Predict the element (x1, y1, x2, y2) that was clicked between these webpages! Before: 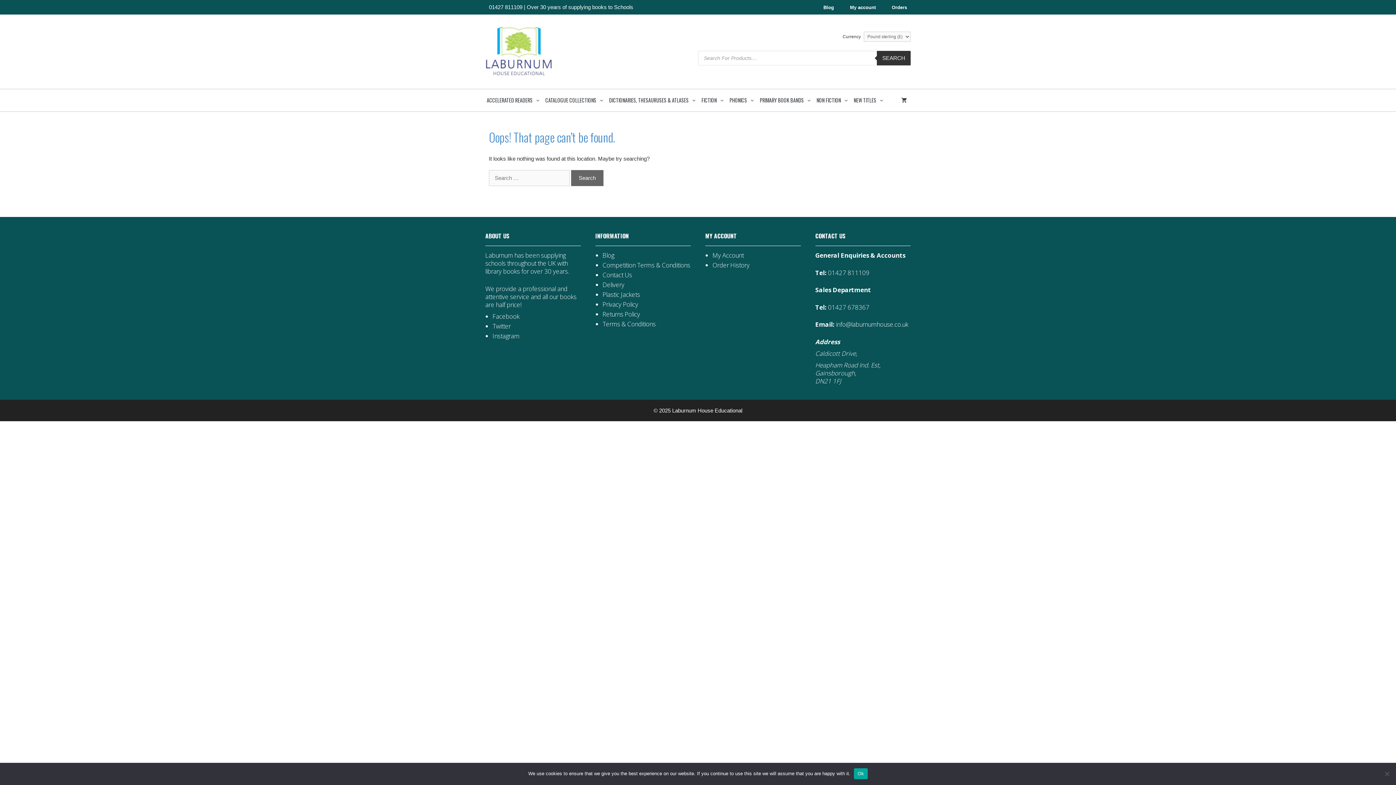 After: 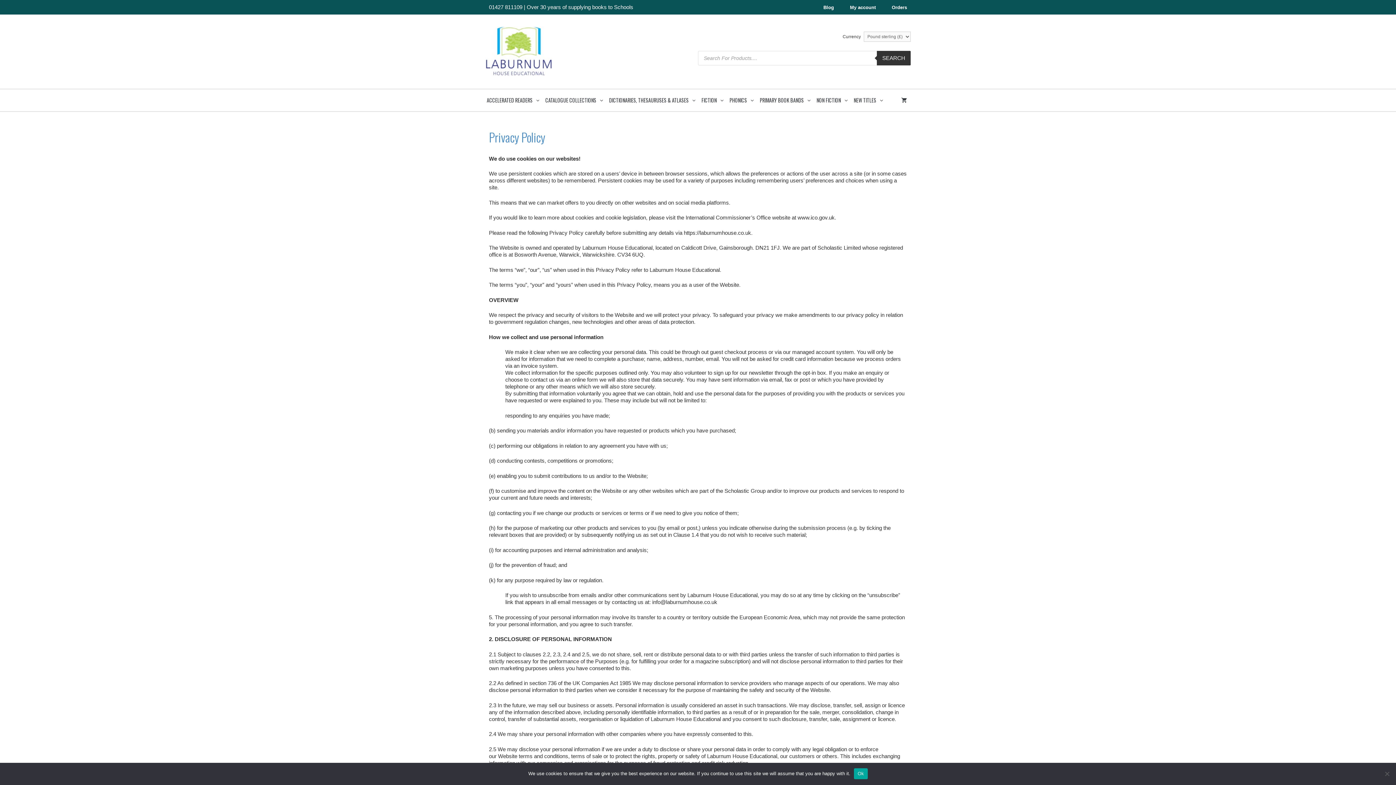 Action: label: Privacy Policy bbox: (602, 300, 638, 308)